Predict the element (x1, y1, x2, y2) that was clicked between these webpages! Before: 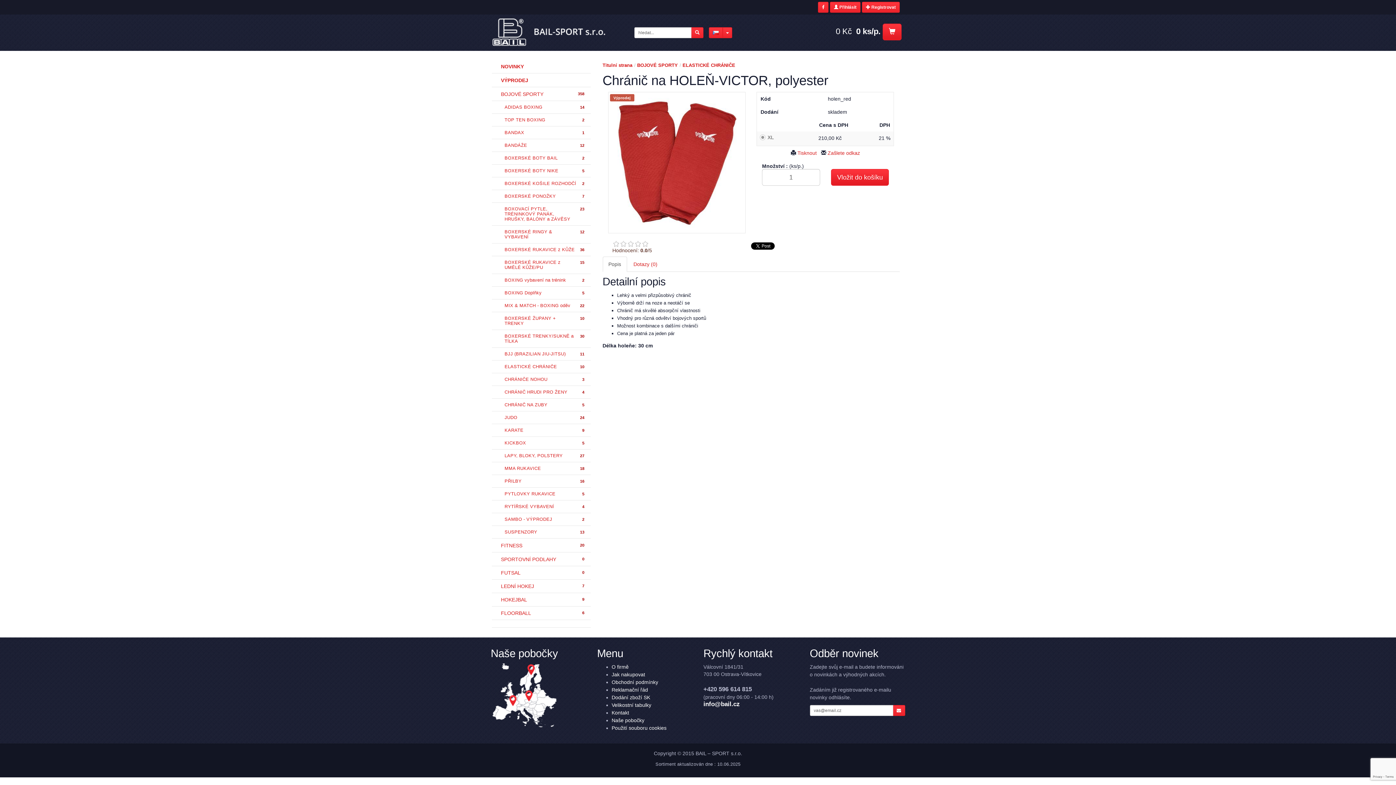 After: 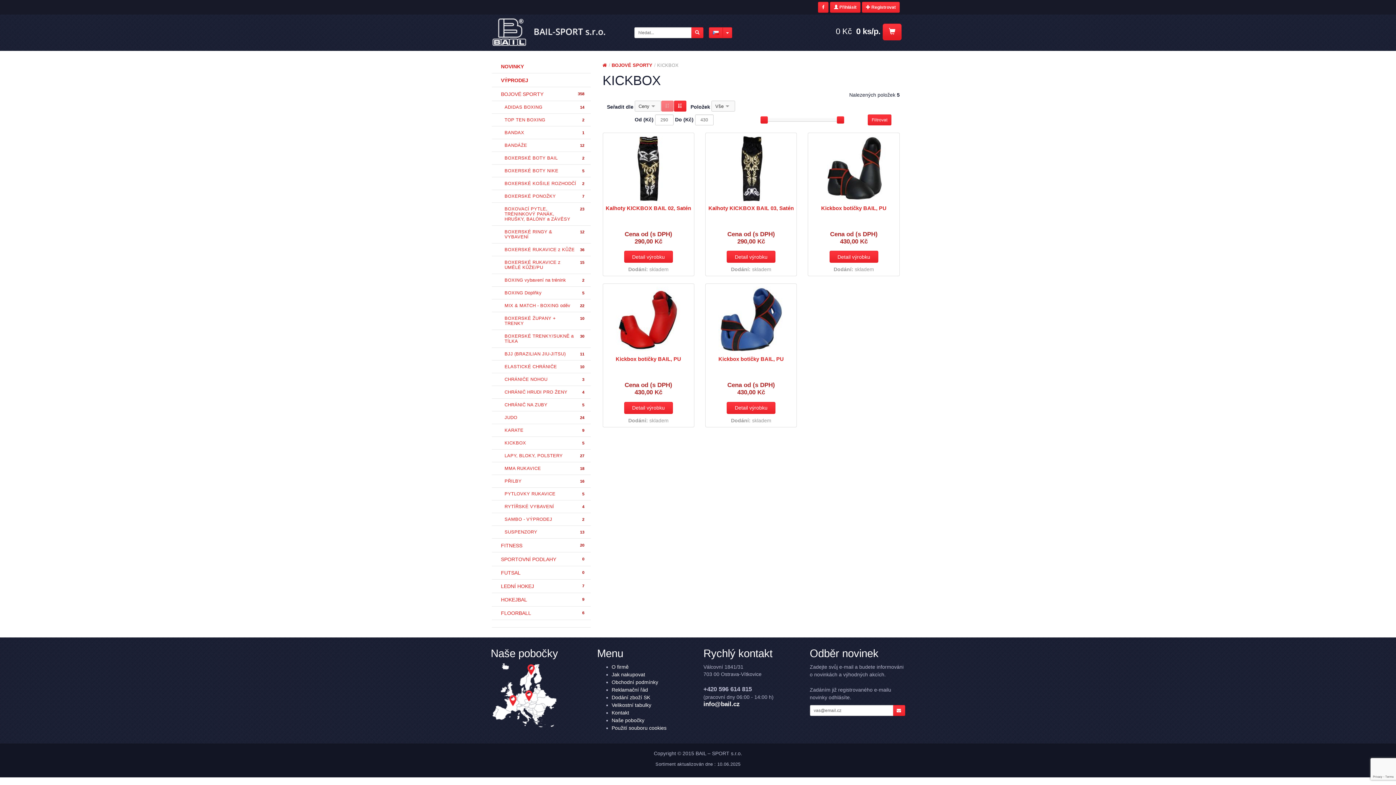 Action: label: 5
KICKBOX bbox: (492, 437, 590, 449)